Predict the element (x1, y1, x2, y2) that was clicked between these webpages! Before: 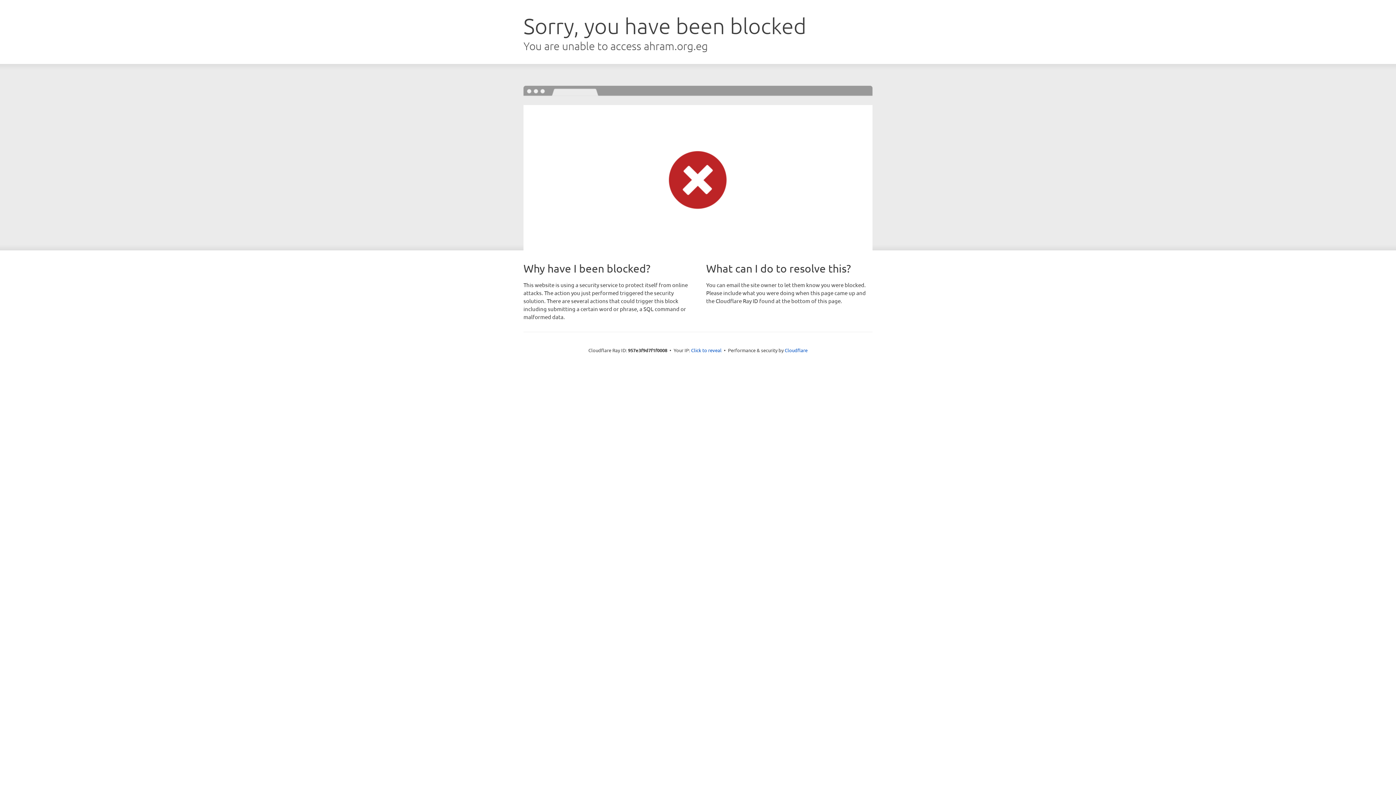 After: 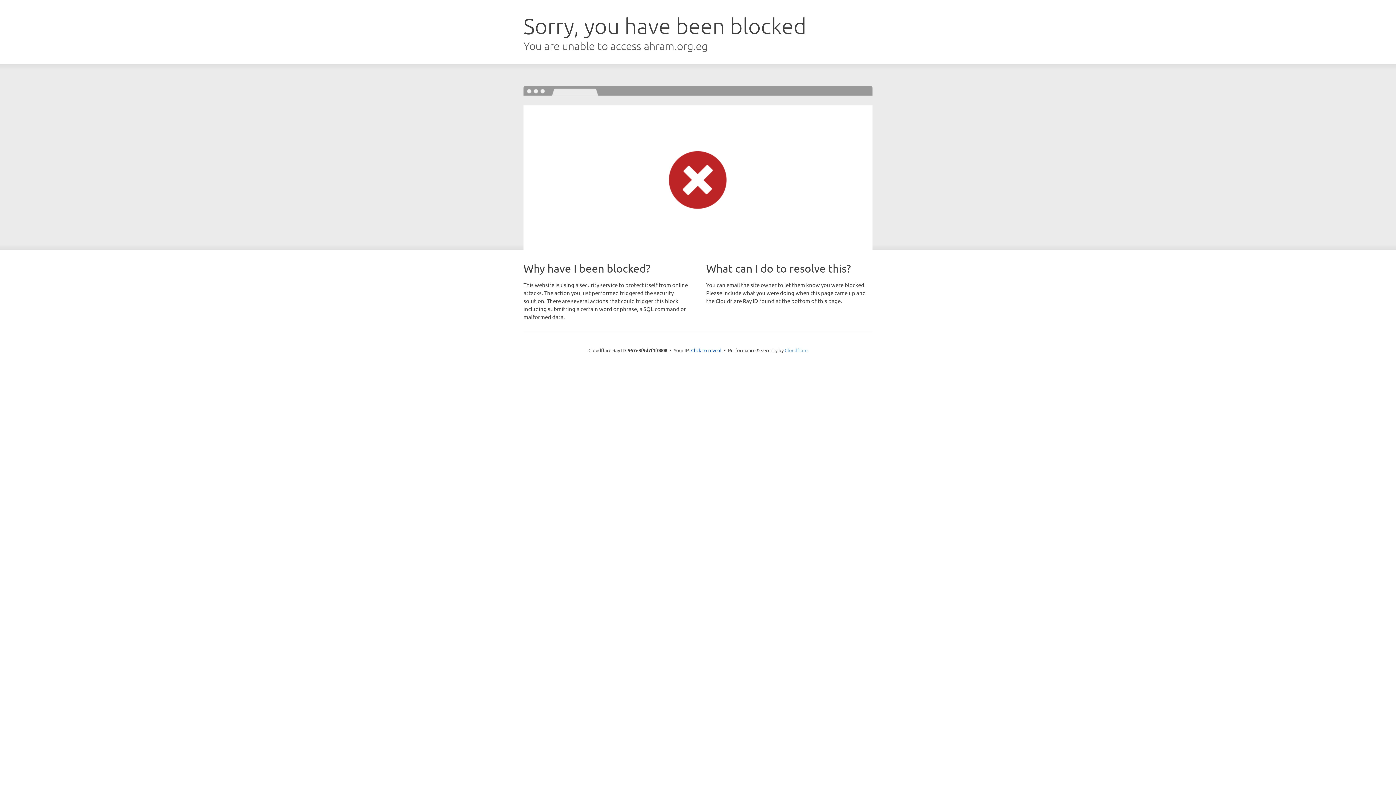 Action: label: Cloudflare bbox: (784, 347, 807, 353)